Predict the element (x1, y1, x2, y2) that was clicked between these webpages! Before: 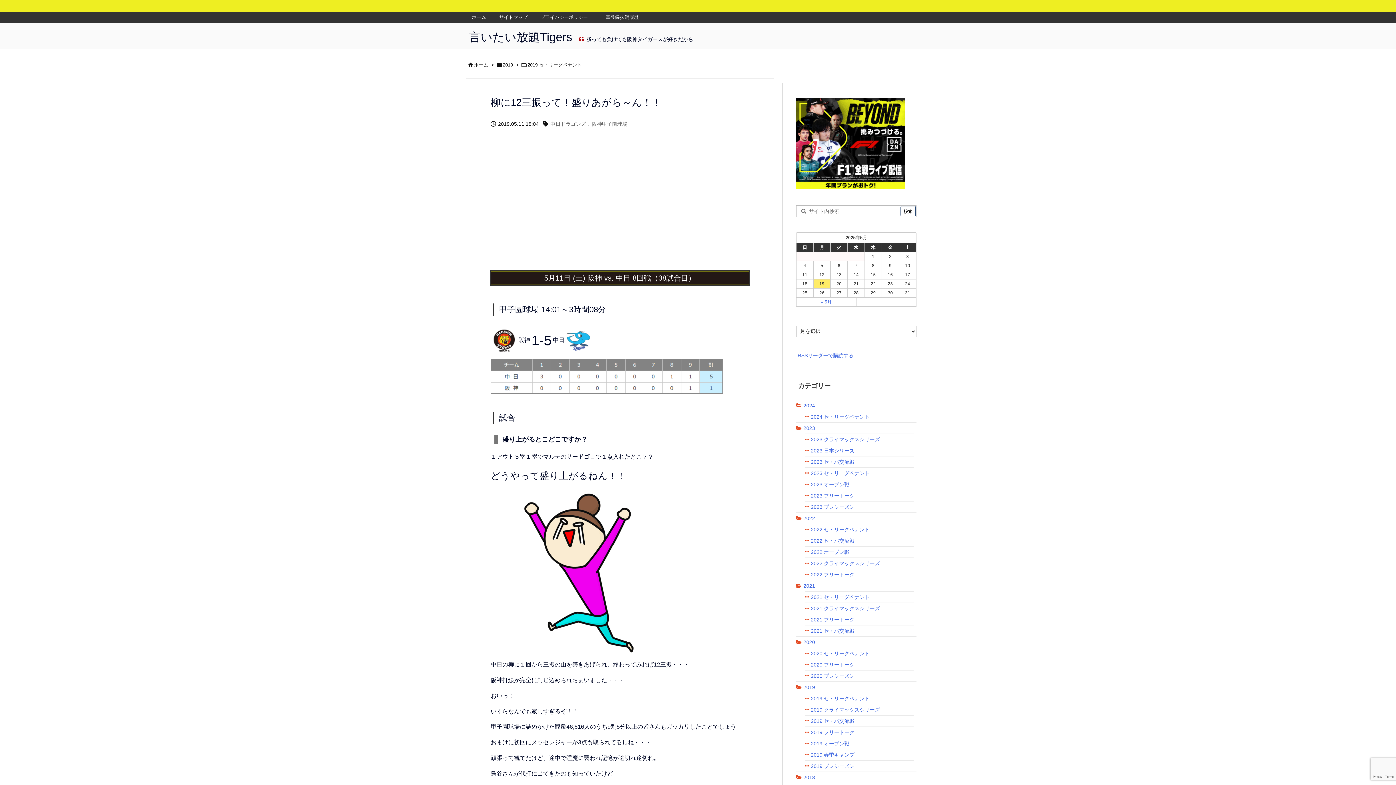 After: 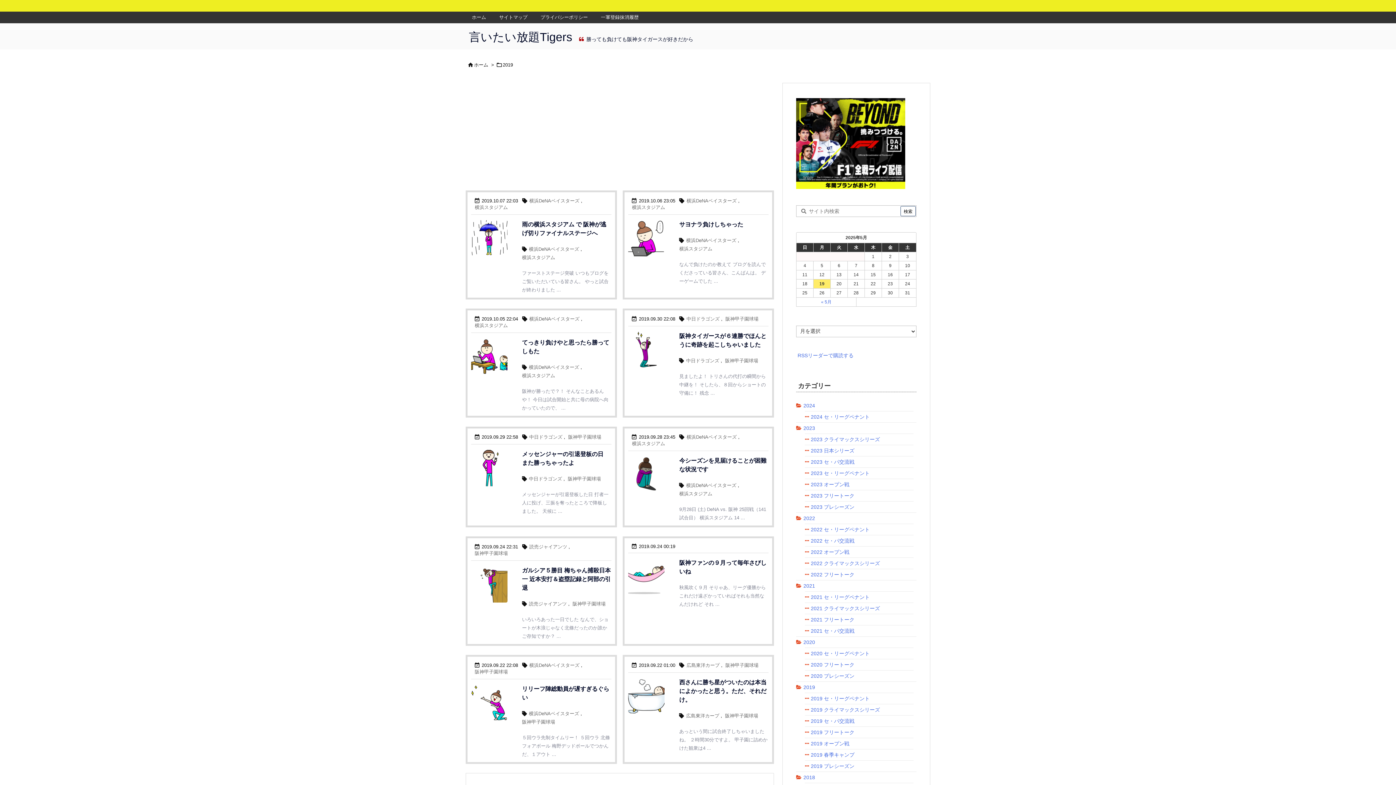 Action: label: 2019 bbox: (502, 62, 513, 67)